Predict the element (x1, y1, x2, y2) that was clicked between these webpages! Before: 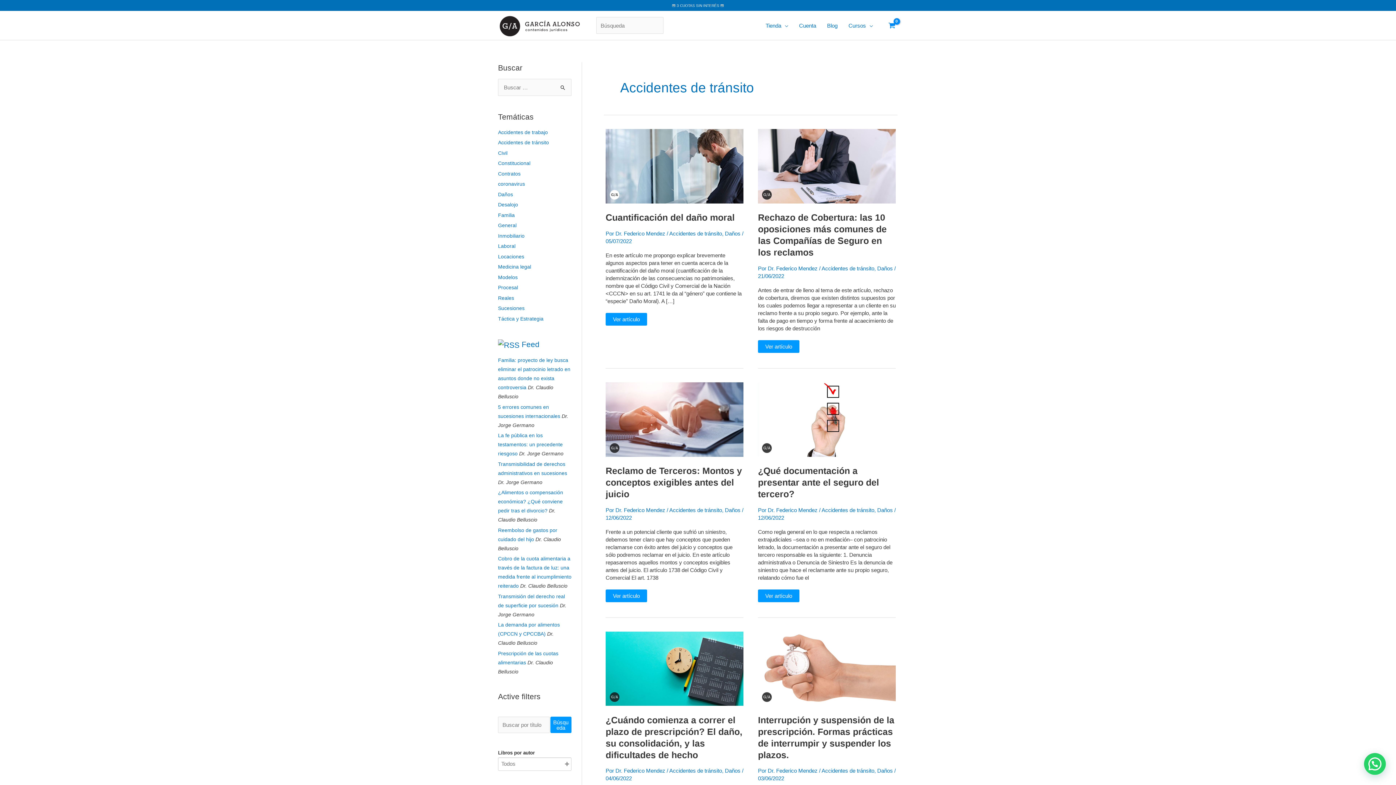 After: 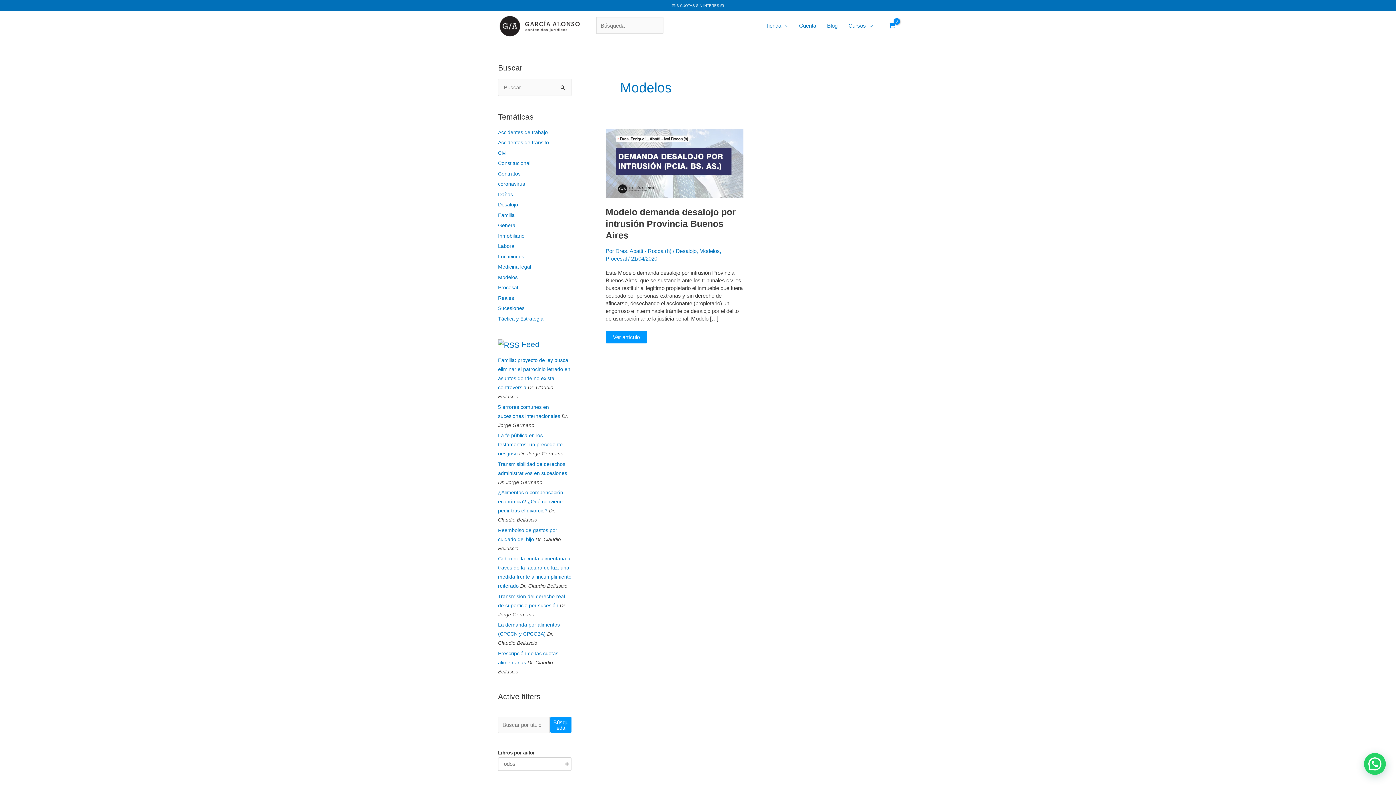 Action: bbox: (498, 274, 517, 280) label: Modelos